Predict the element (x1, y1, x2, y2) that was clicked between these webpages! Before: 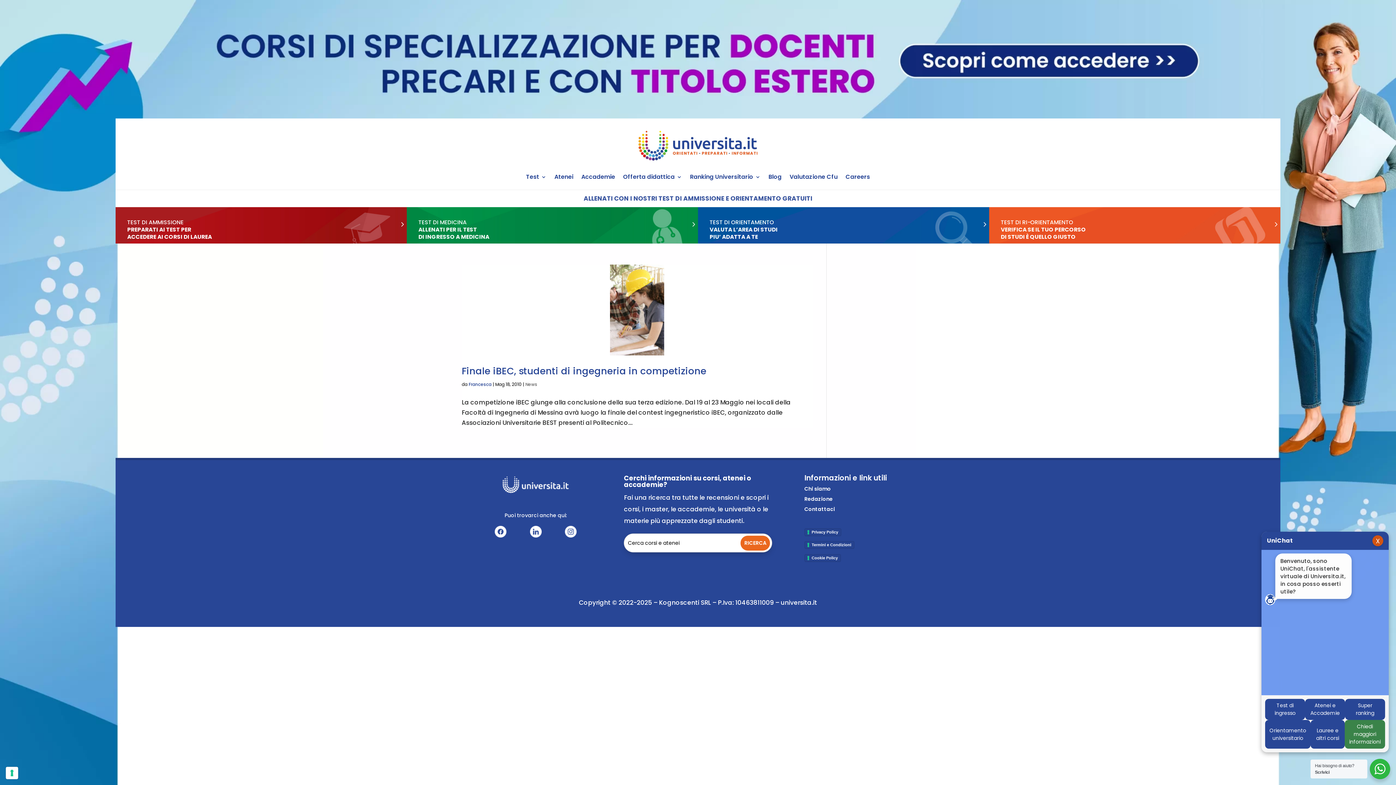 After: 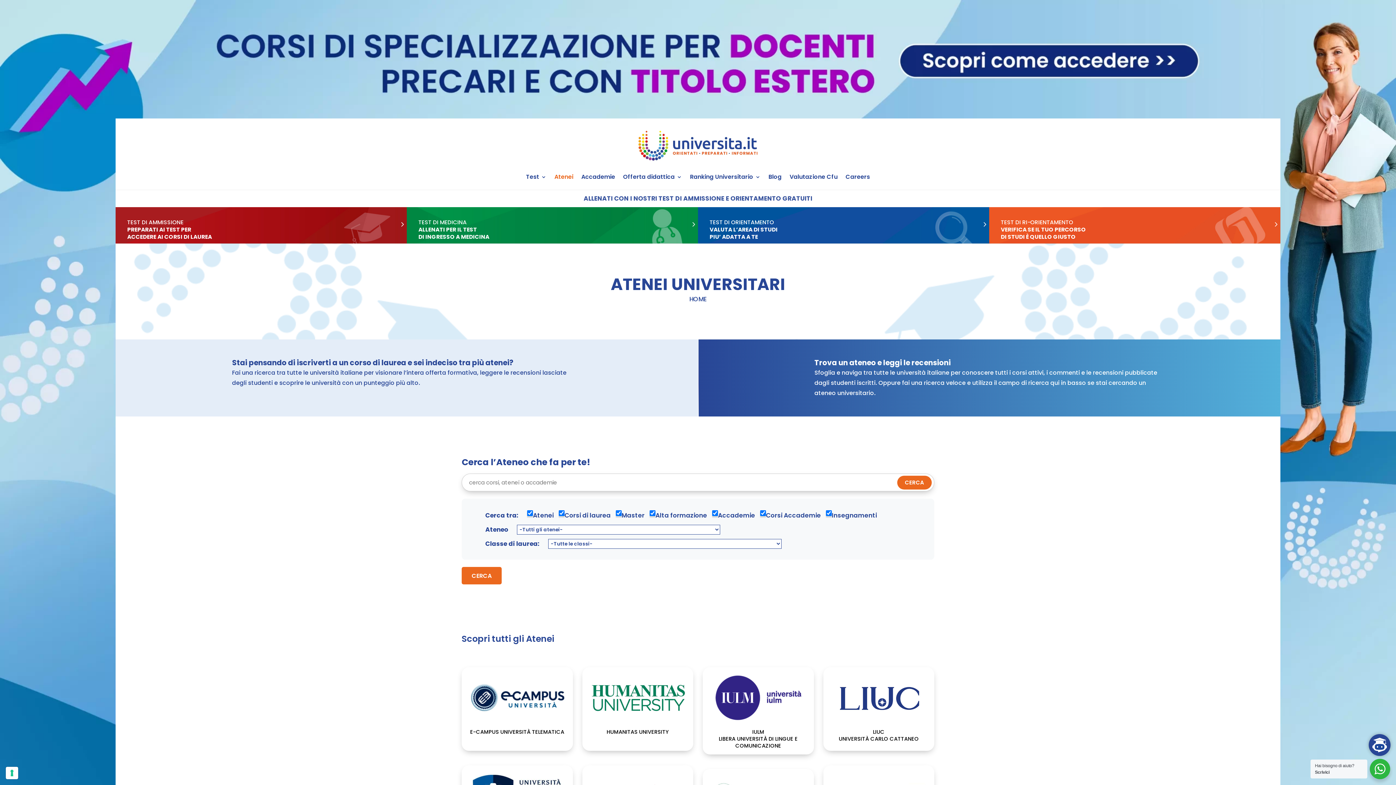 Action: label: Atenei bbox: (554, 174, 573, 182)